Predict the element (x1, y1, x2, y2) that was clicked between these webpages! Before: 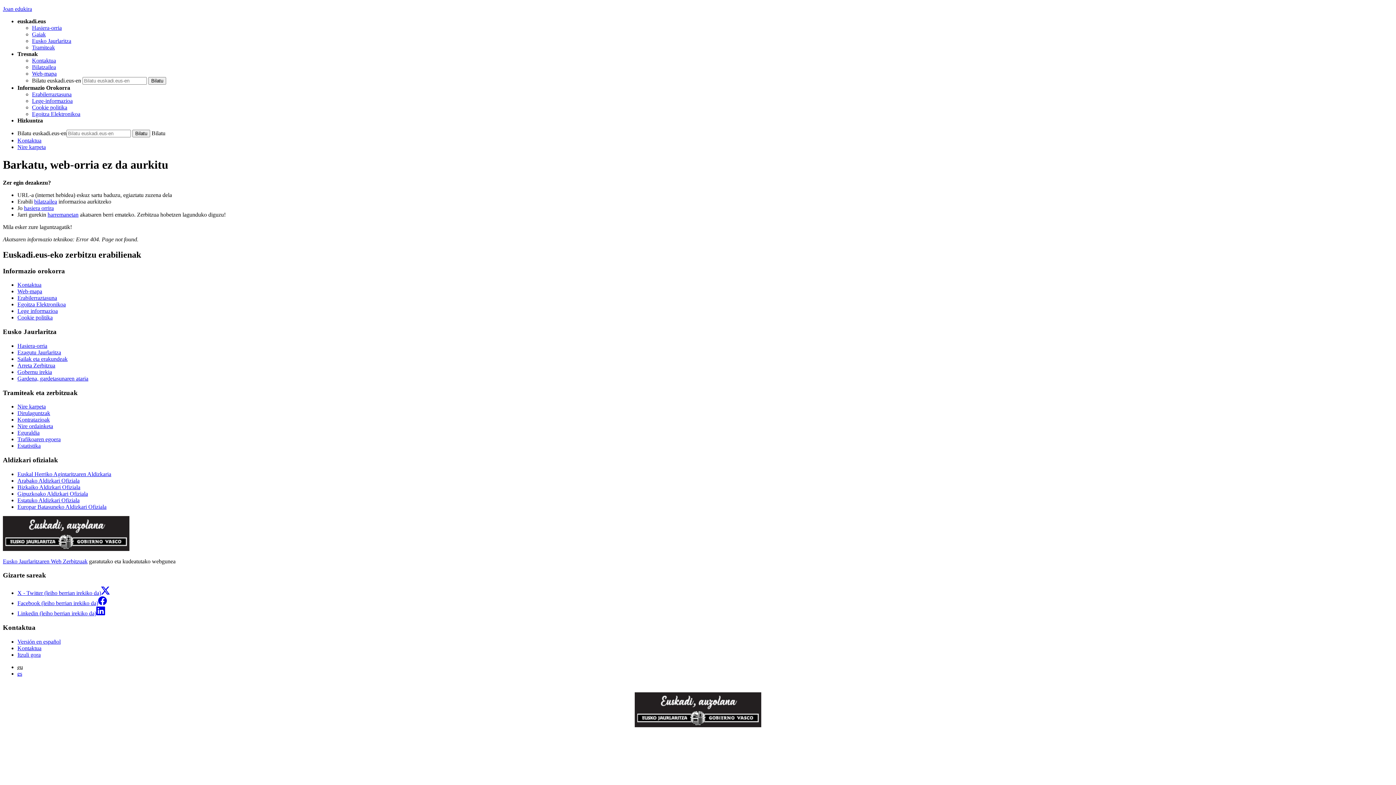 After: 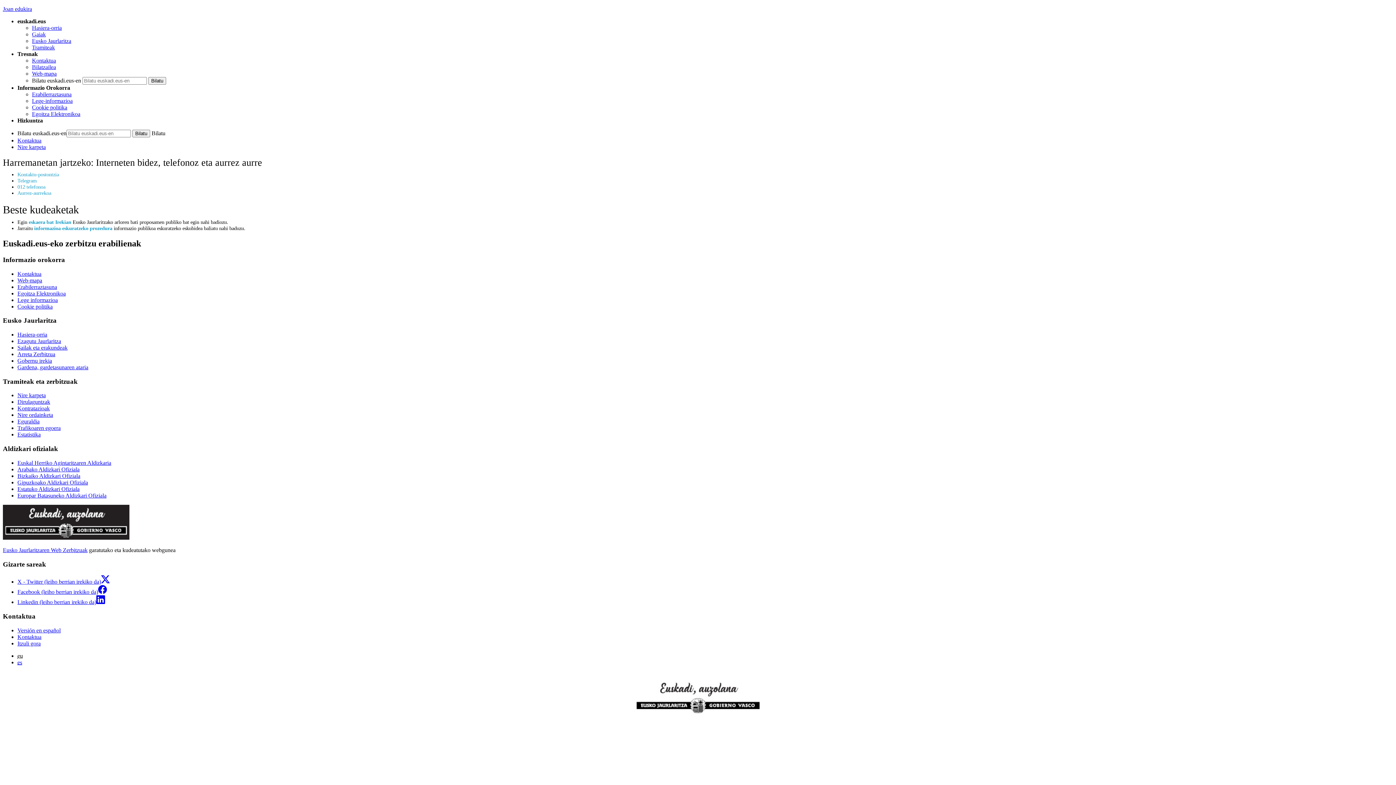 Action: label: harremanetan bbox: (47, 211, 78, 217)